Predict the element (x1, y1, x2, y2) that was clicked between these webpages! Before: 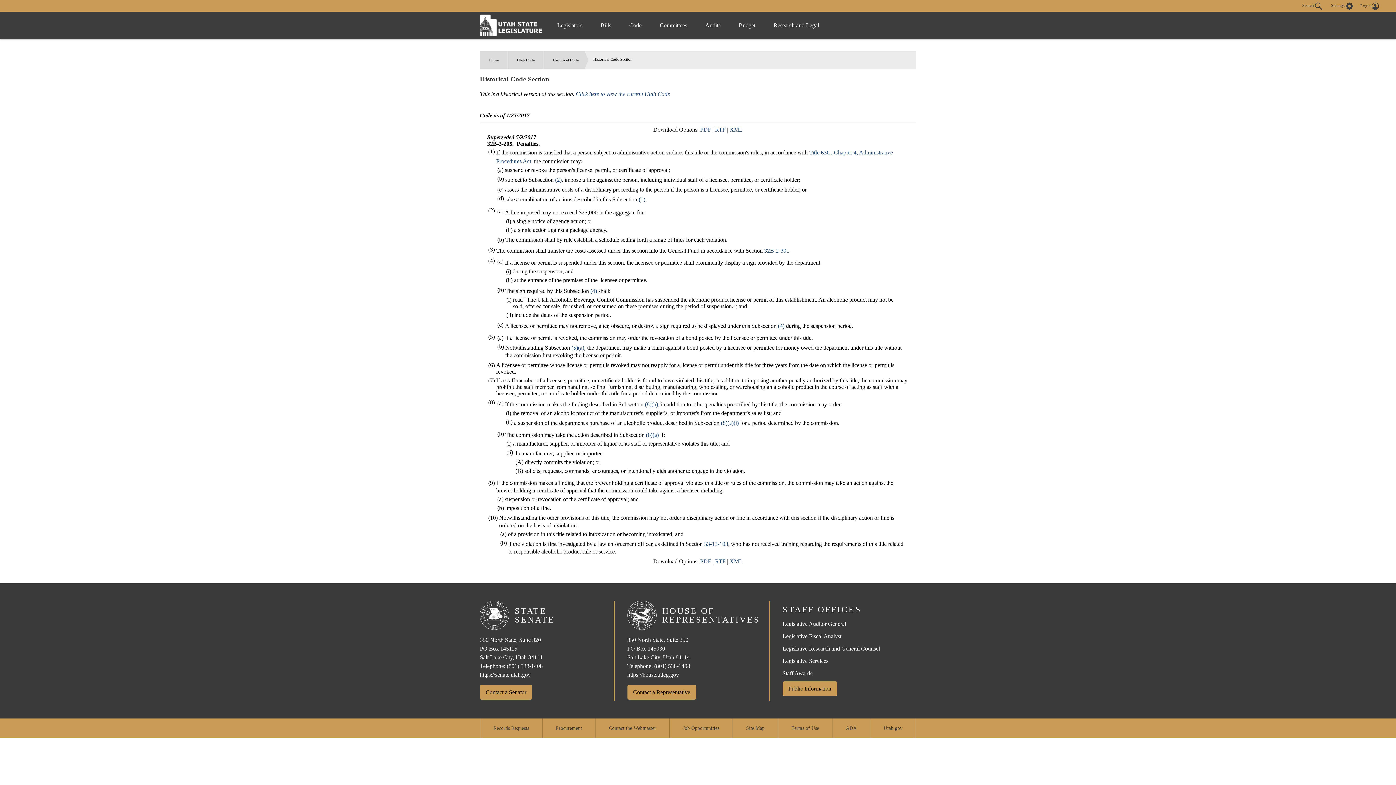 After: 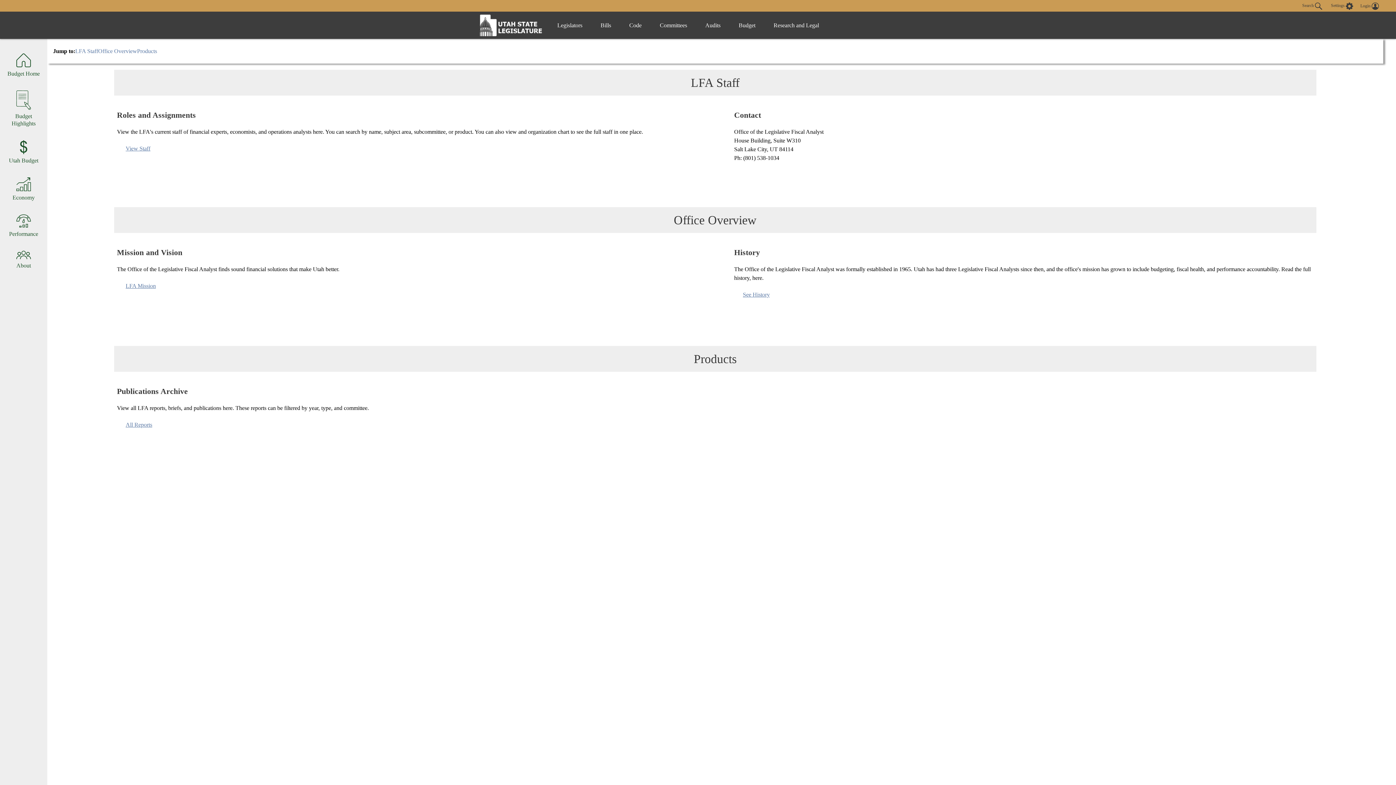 Action: bbox: (782, 633, 841, 639) label: Legislative Fiscal Analyst